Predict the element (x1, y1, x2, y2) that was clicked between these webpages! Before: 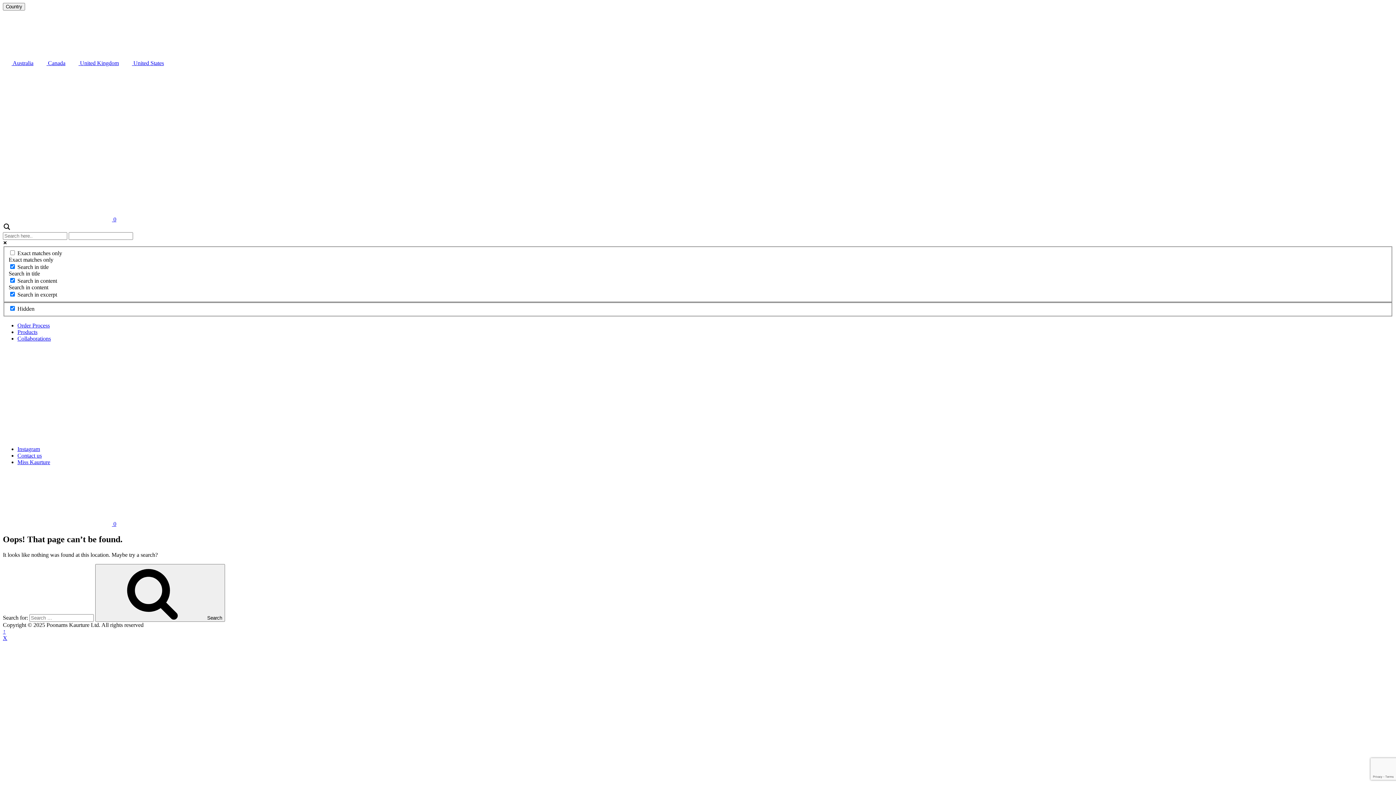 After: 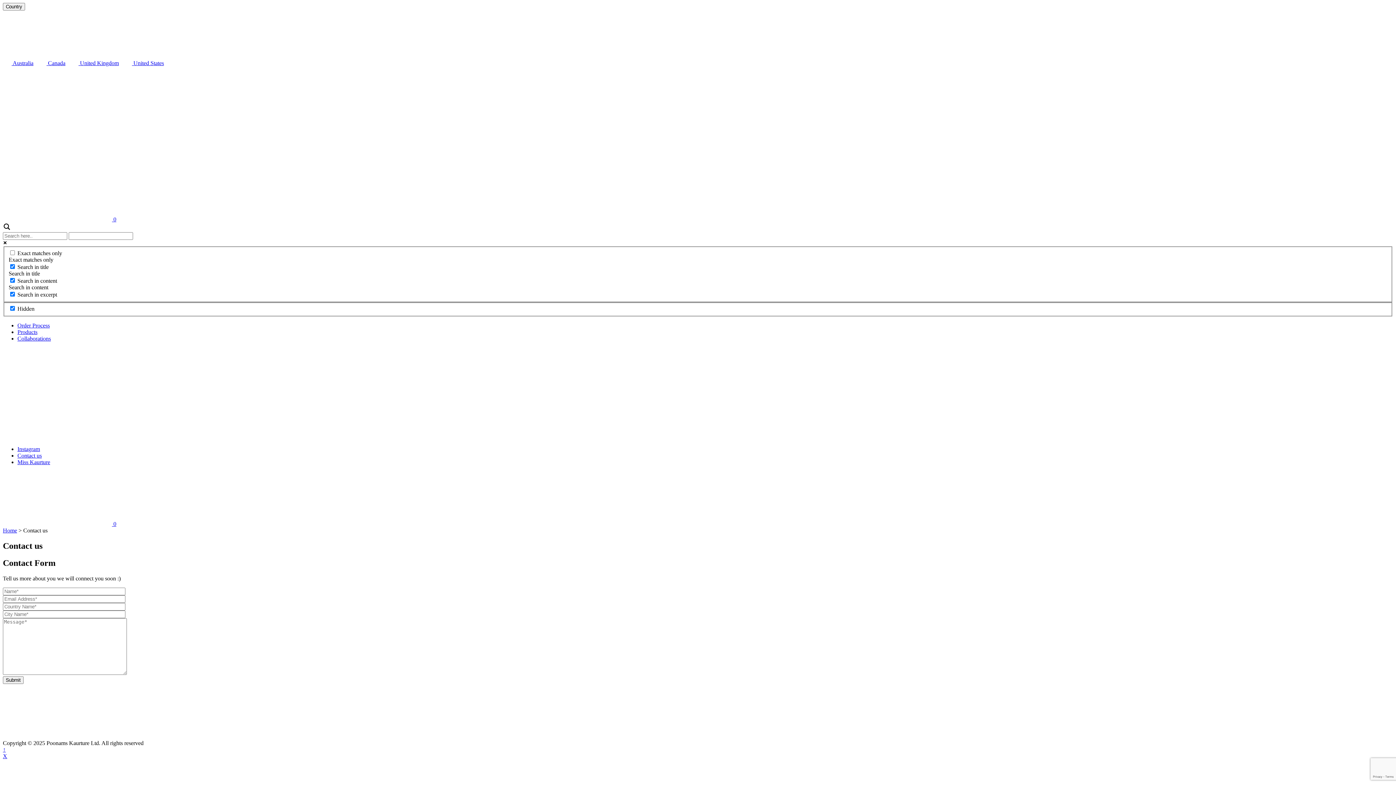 Action: bbox: (17, 452, 41, 458) label: Contact us